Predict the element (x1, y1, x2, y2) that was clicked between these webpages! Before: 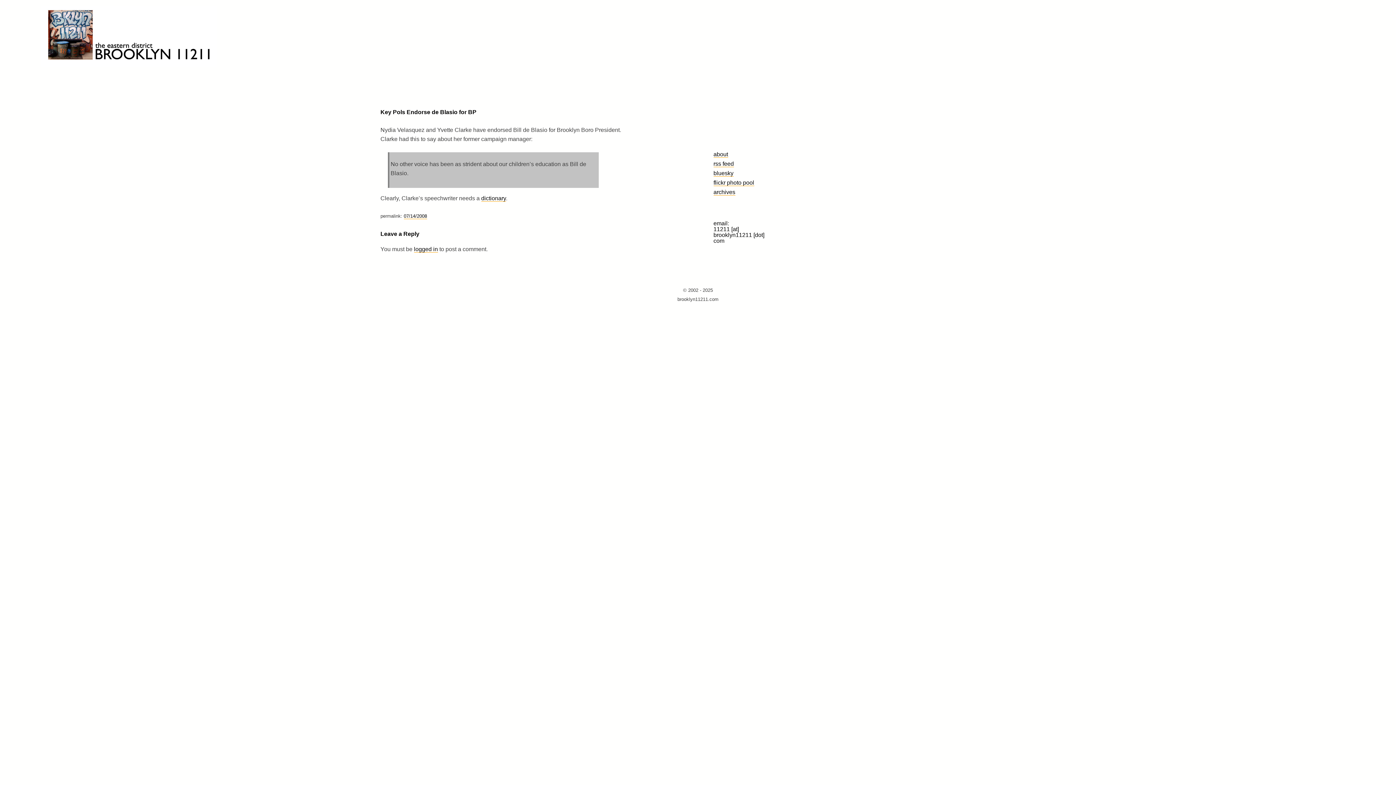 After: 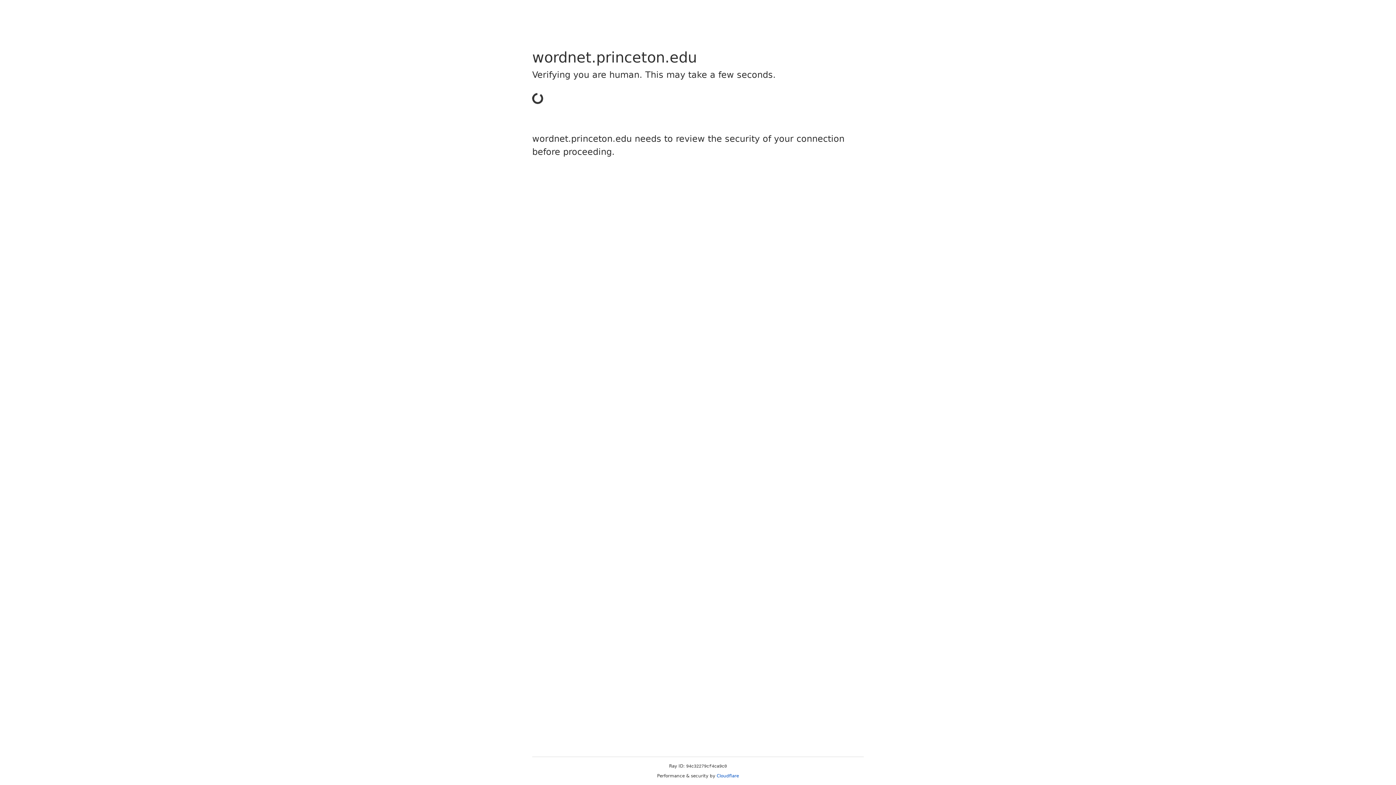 Action: label: dictionary bbox: (481, 195, 506, 201)